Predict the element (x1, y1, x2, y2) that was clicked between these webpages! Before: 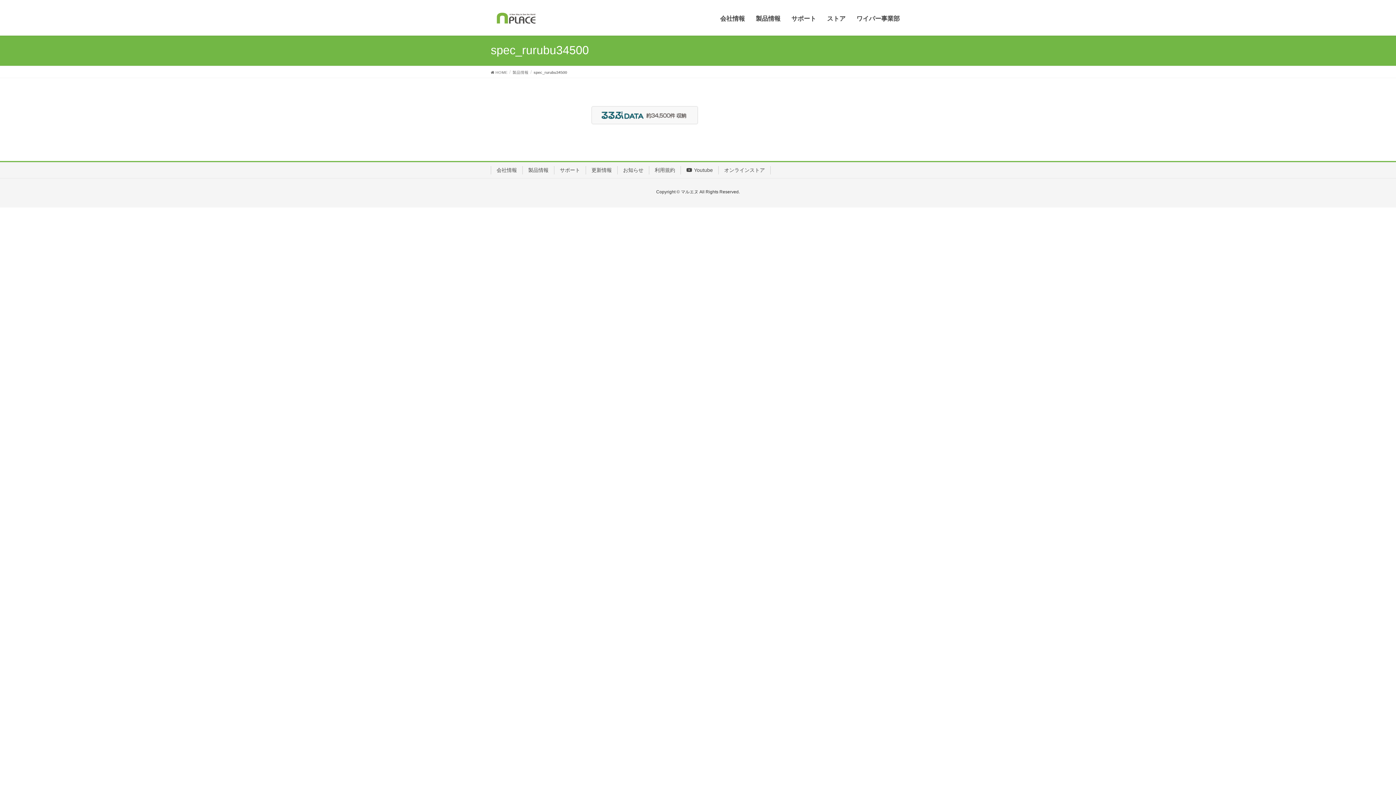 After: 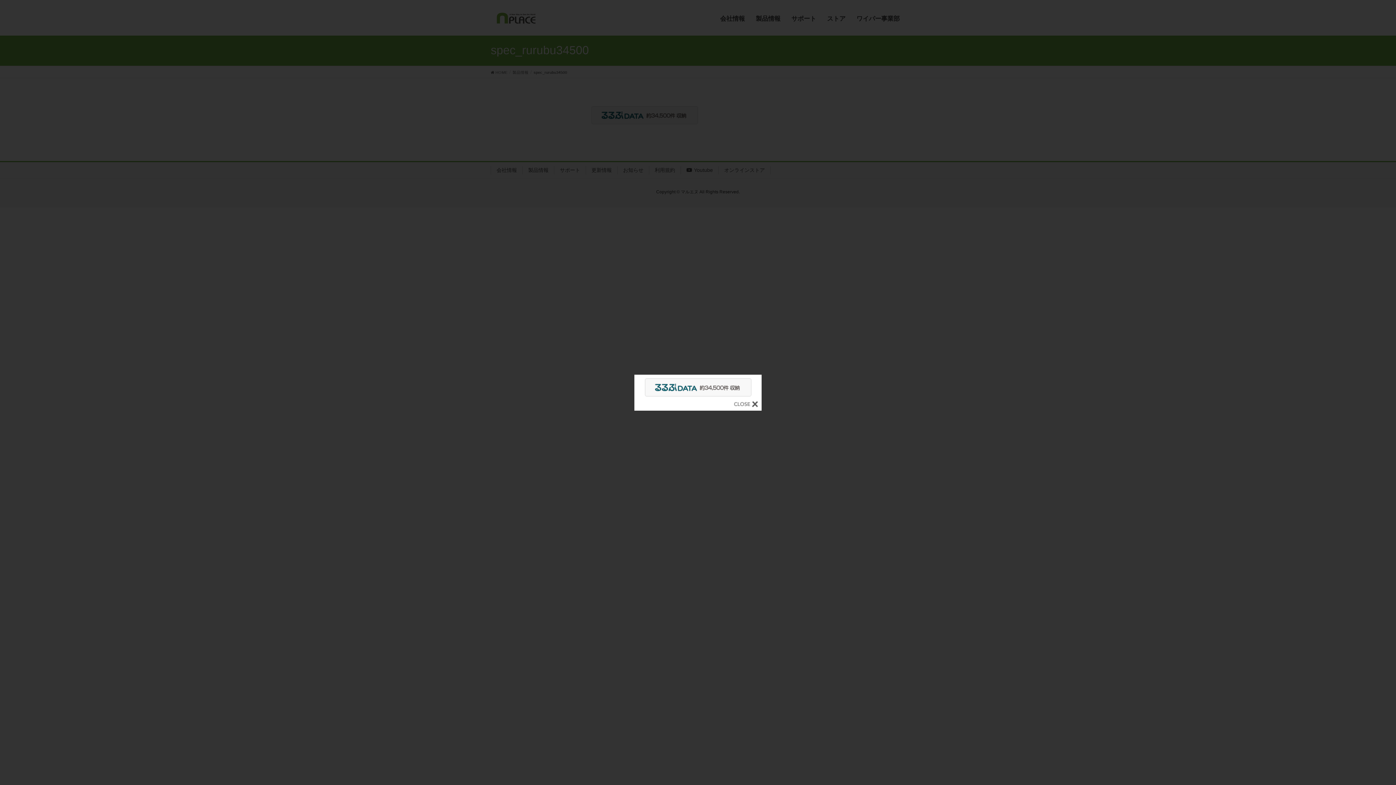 Action: bbox: (490, 106, 799, 124)